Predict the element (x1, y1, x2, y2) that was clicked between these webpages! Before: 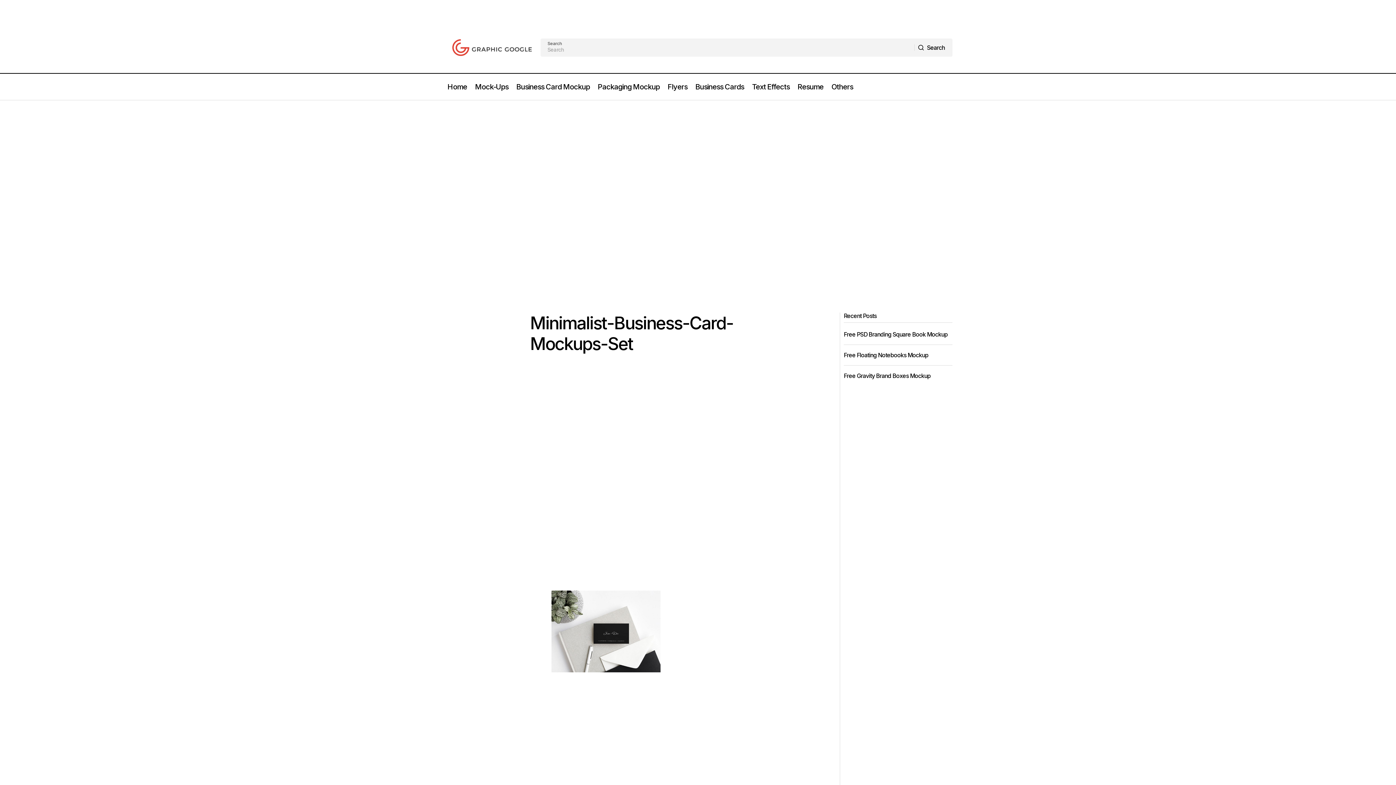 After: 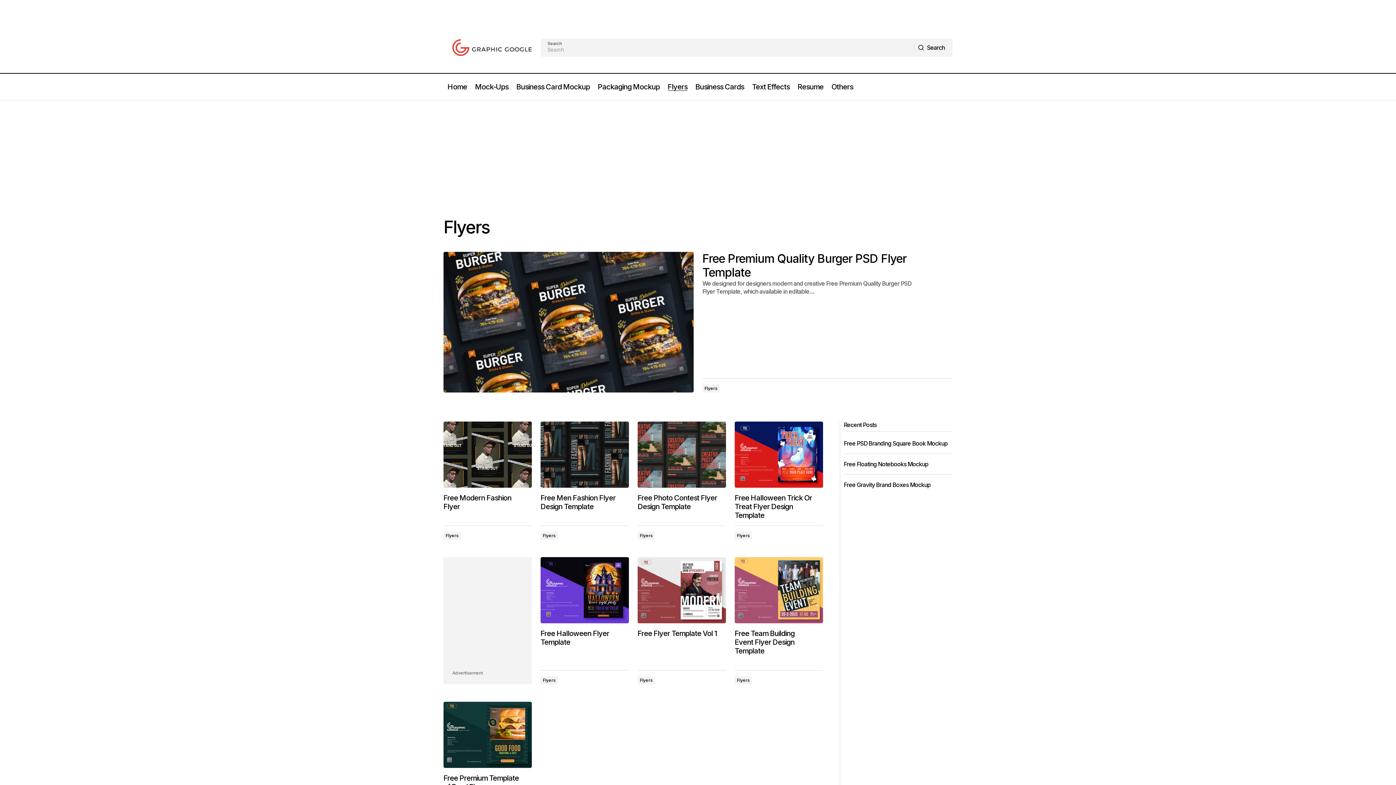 Action: label: Flyers bbox: (663, 73, 691, 100)